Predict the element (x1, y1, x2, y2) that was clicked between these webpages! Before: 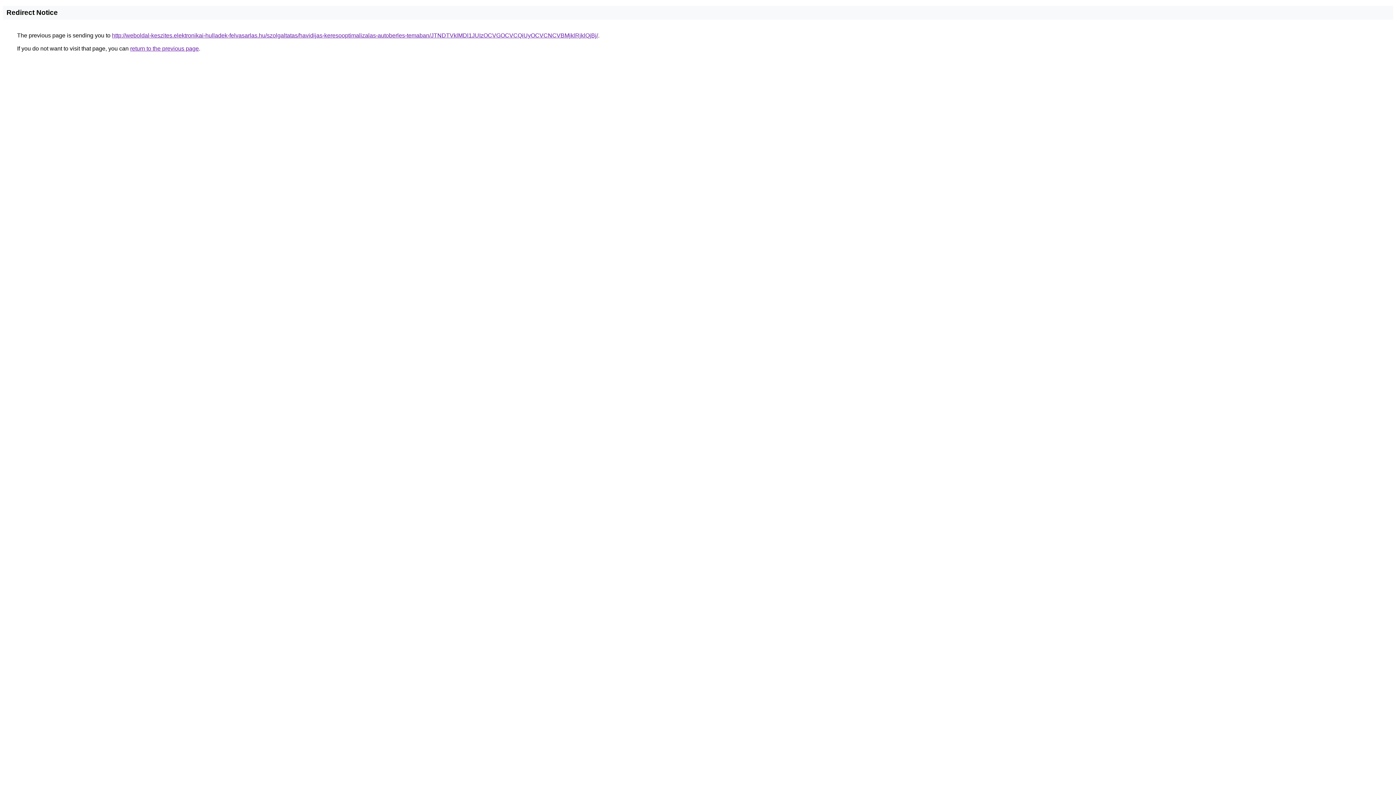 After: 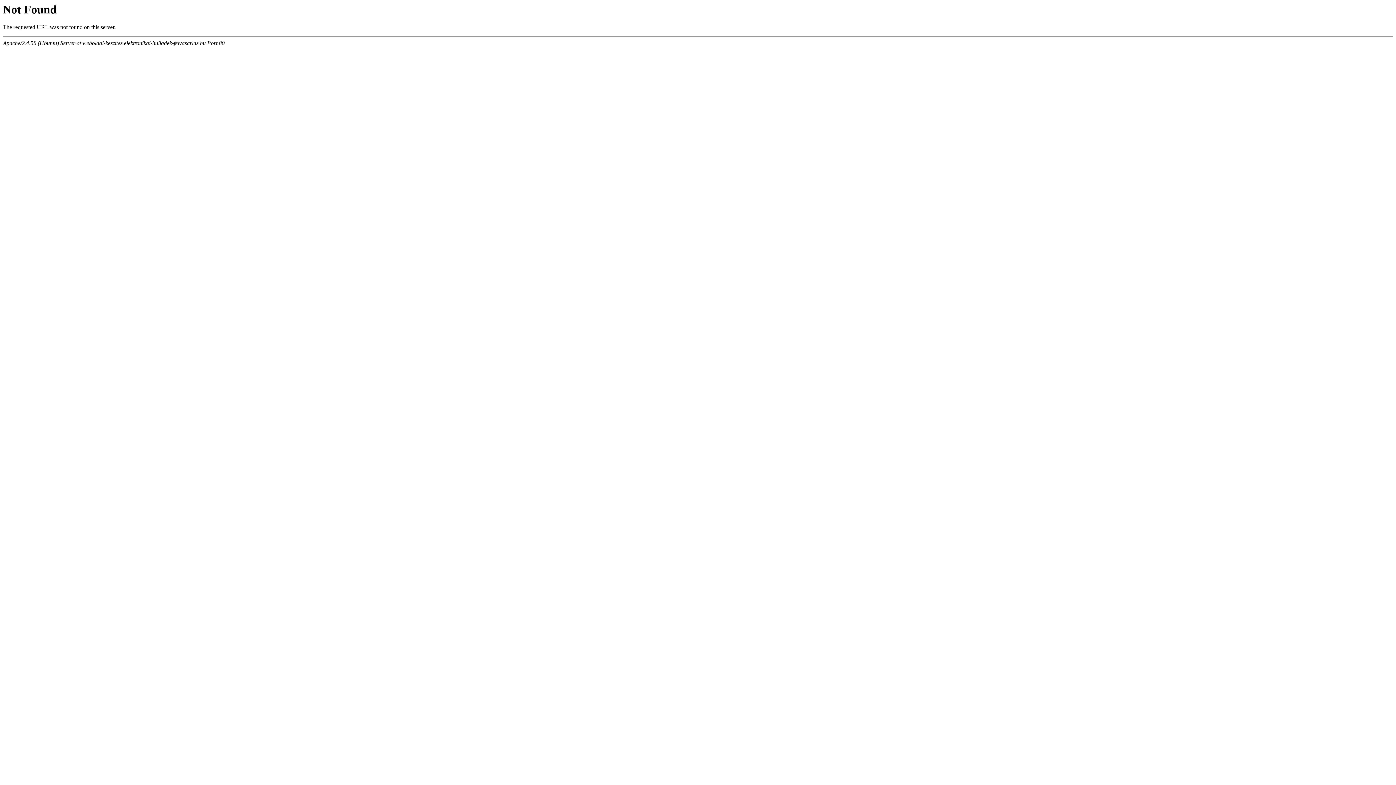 Action: label: http://weboldal-keszites.elektronikai-hulladek-felvasarlas.hu/szolgaltatas/havidijas-keresooptimalizalas-autoberles-temaban/JTNDTVklMDl1JUIzOCVGOCVCQiUyOCVCNCVBMjklRjklQjBj/ bbox: (112, 32, 598, 38)